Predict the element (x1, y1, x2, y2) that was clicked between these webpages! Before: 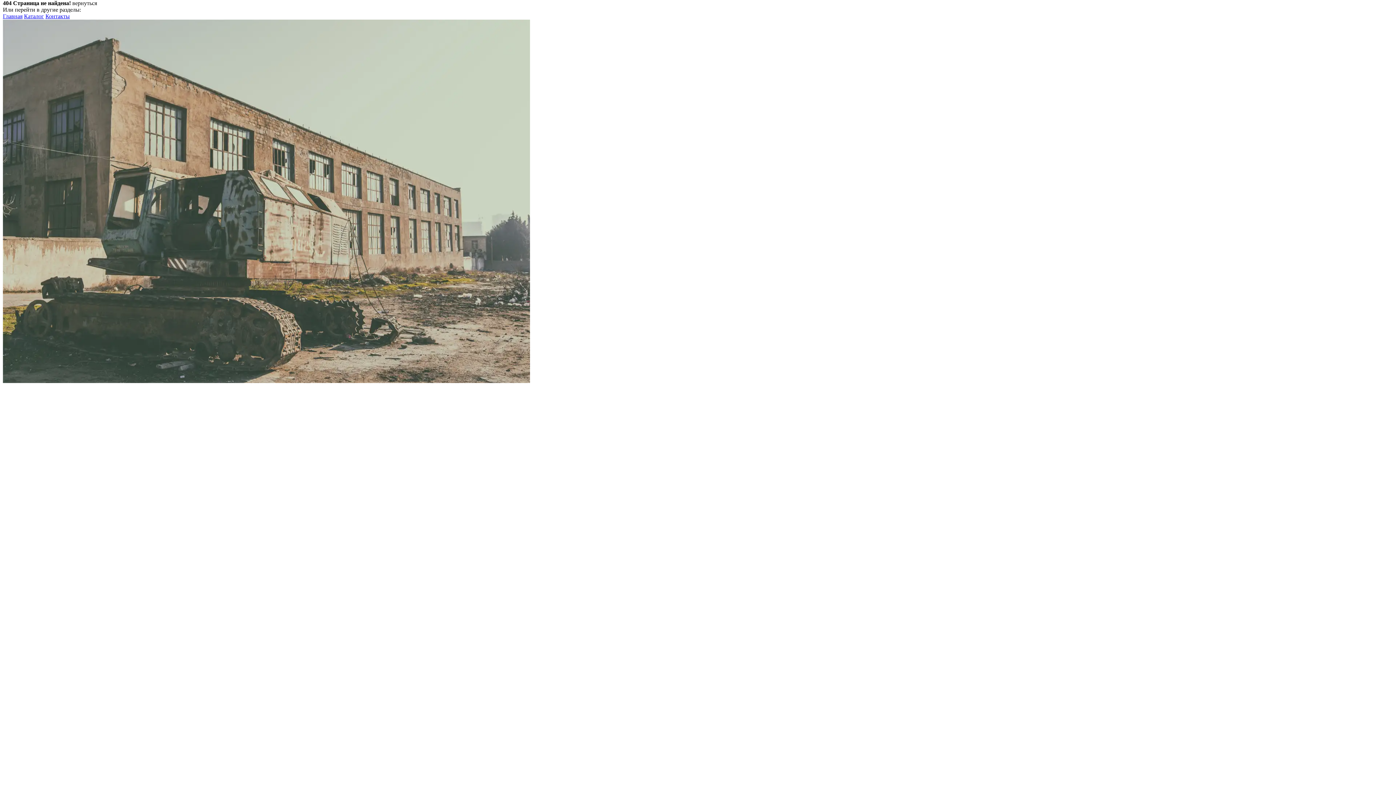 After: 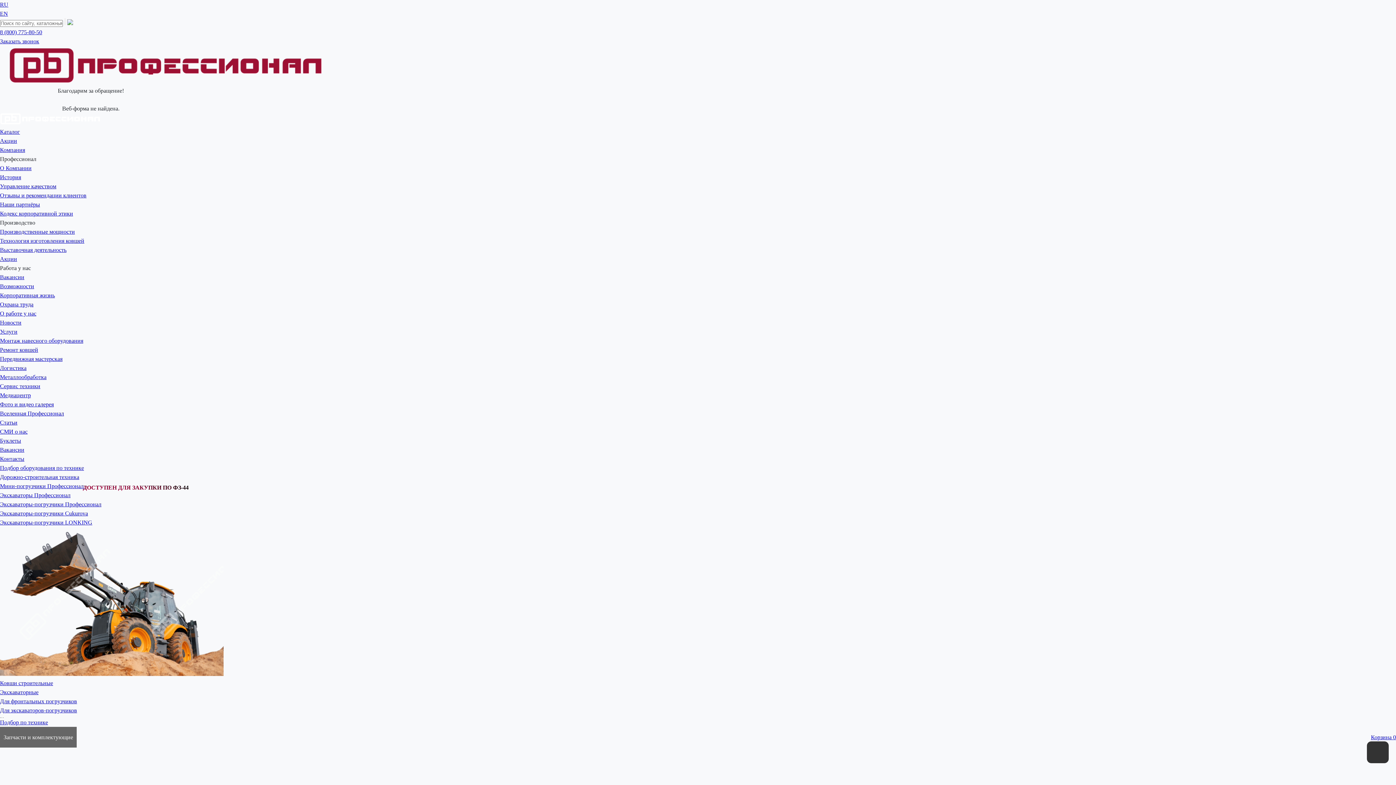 Action: bbox: (45, 13, 69, 19) label: Контакты